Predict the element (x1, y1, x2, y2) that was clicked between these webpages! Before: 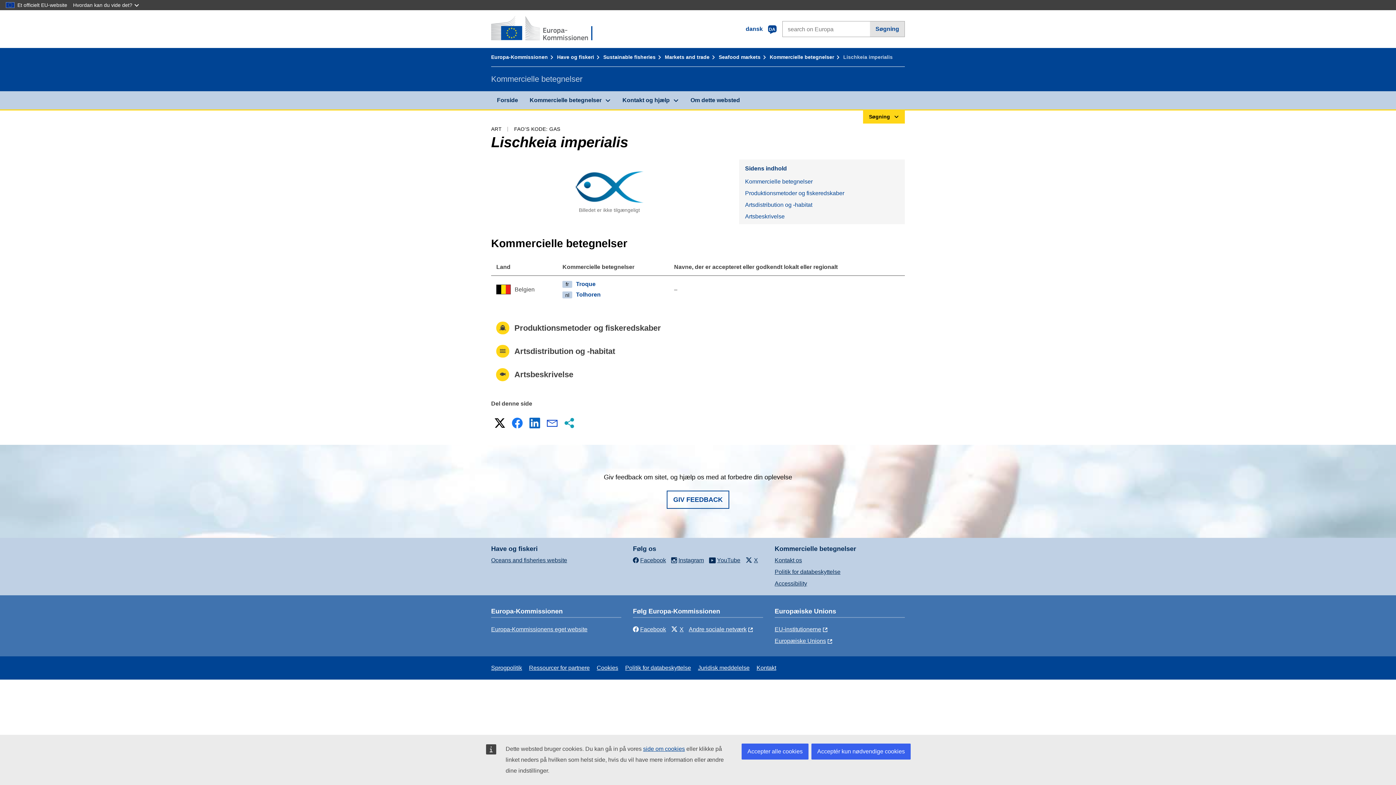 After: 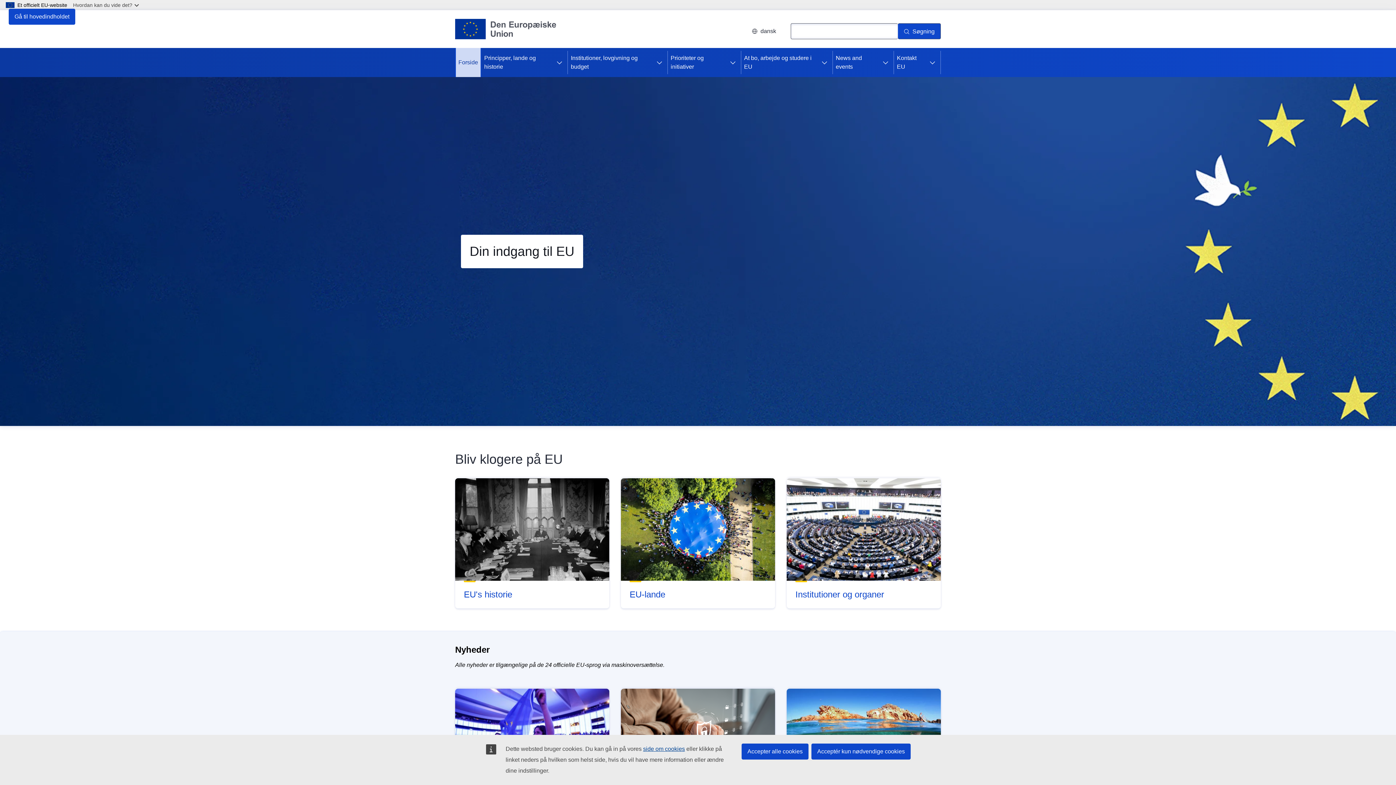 Action: bbox: (774, 638, 833, 644) label: Europæiske Unions